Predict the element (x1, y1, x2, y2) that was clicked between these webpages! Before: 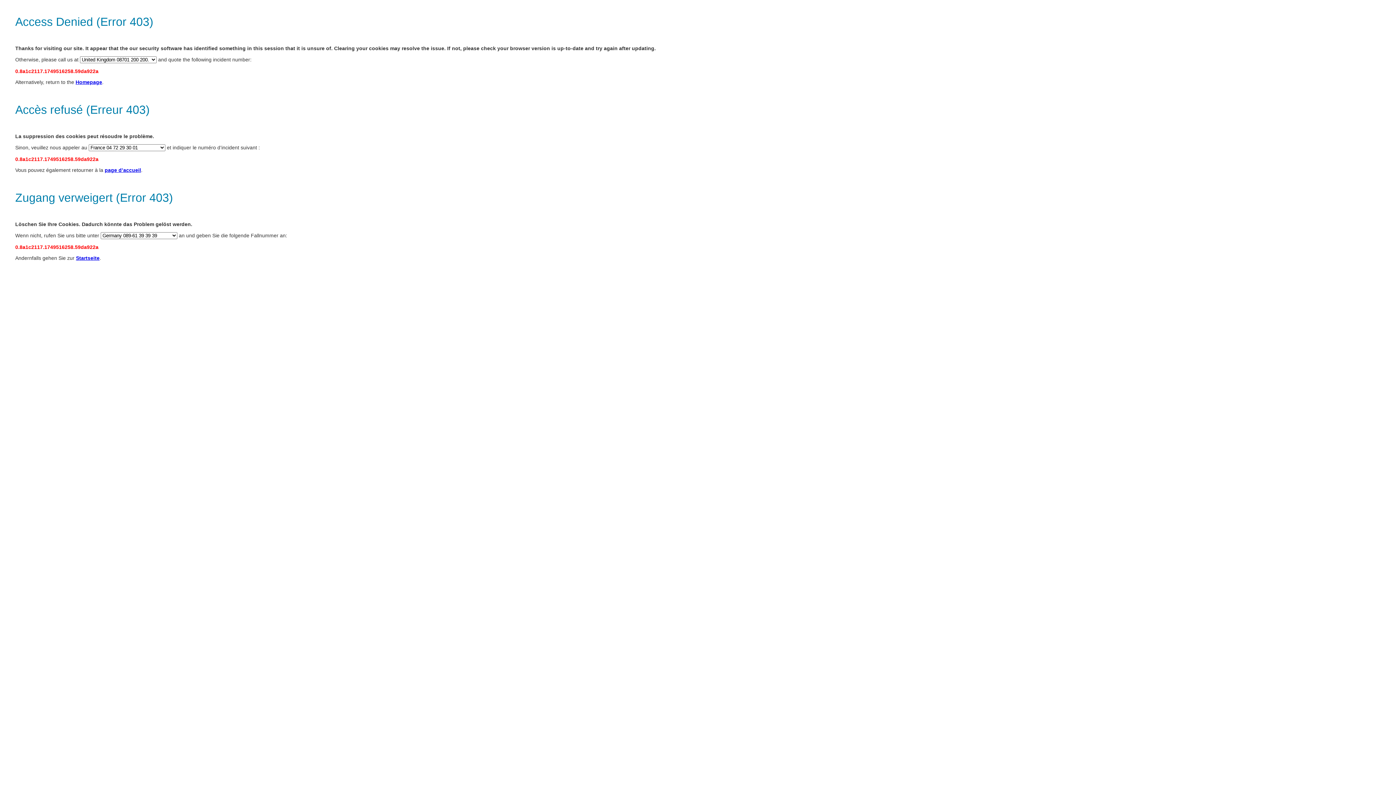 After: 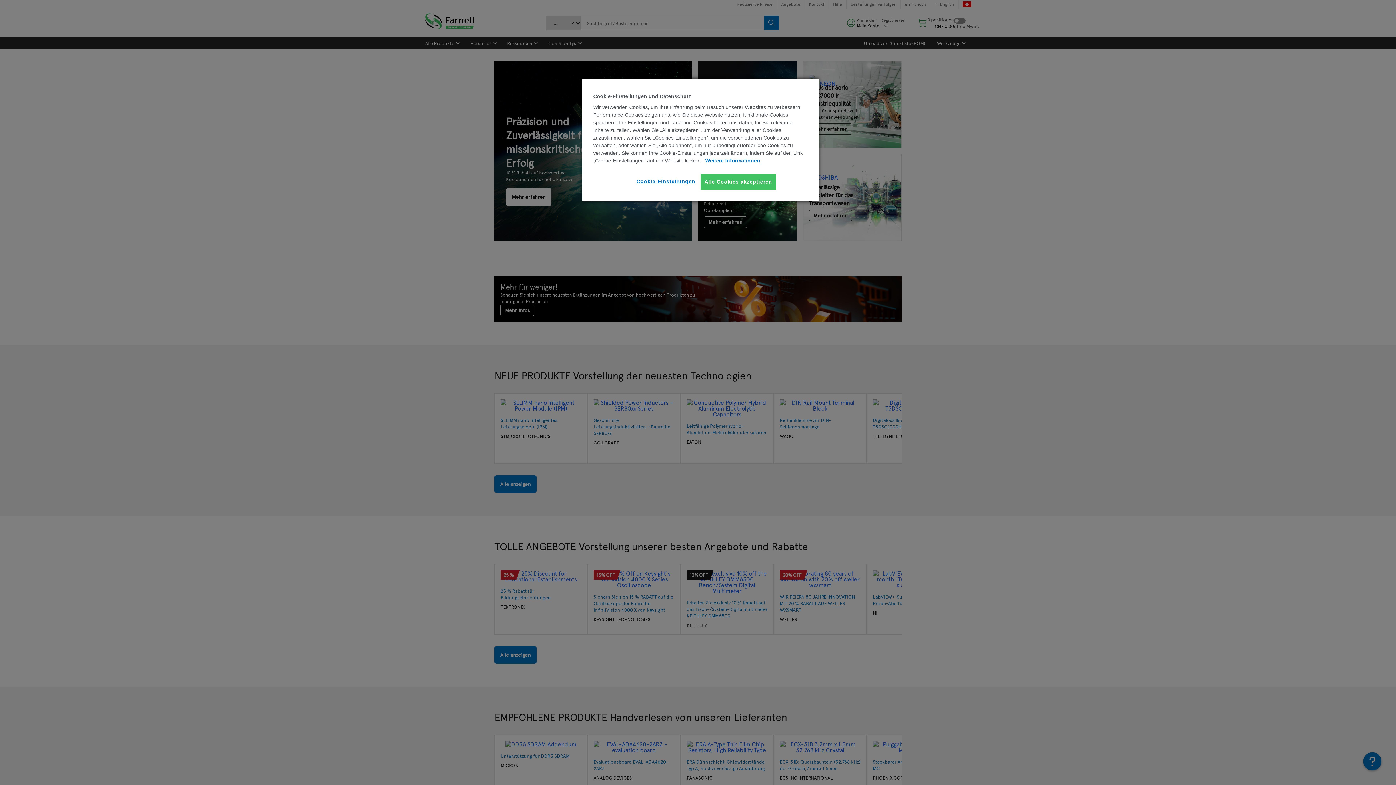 Action: bbox: (76, 255, 99, 261) label: Startseite